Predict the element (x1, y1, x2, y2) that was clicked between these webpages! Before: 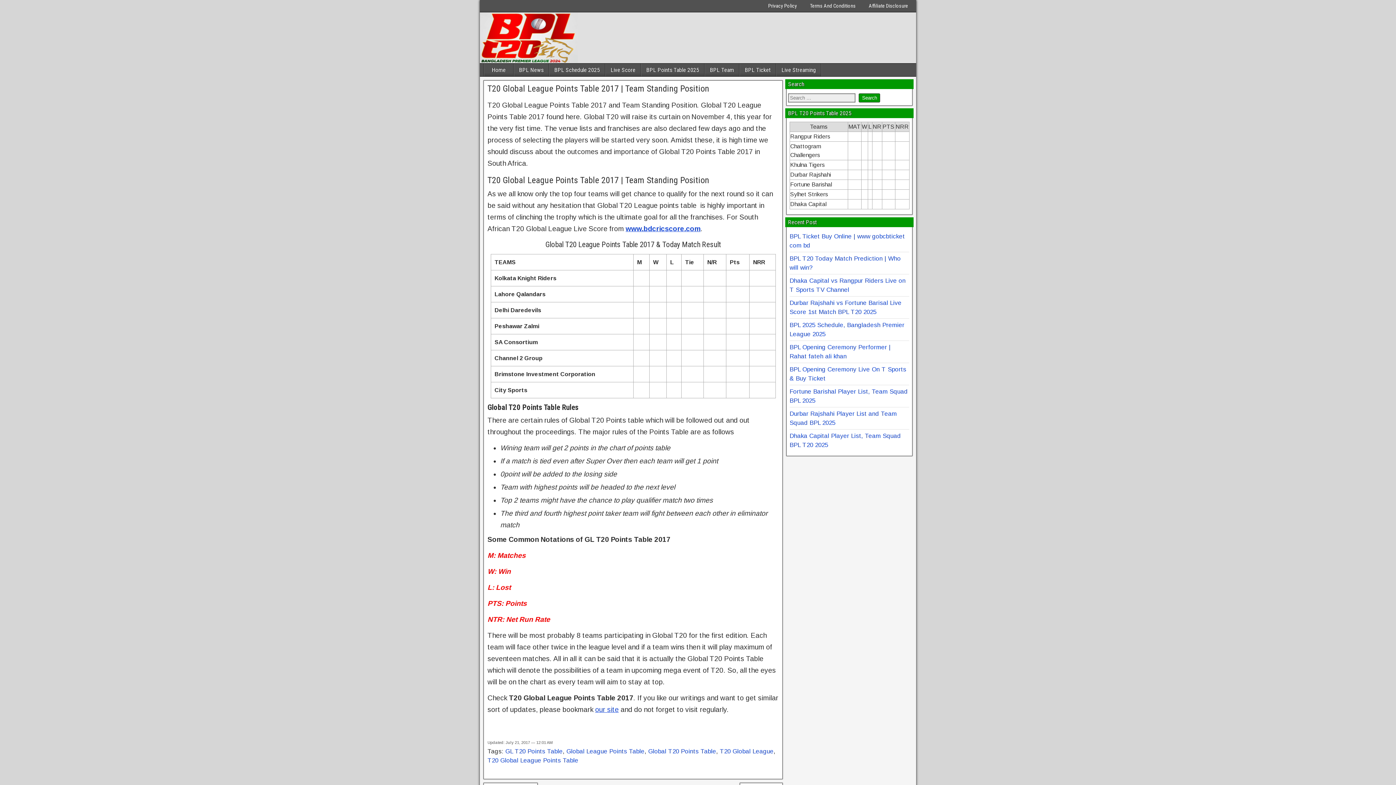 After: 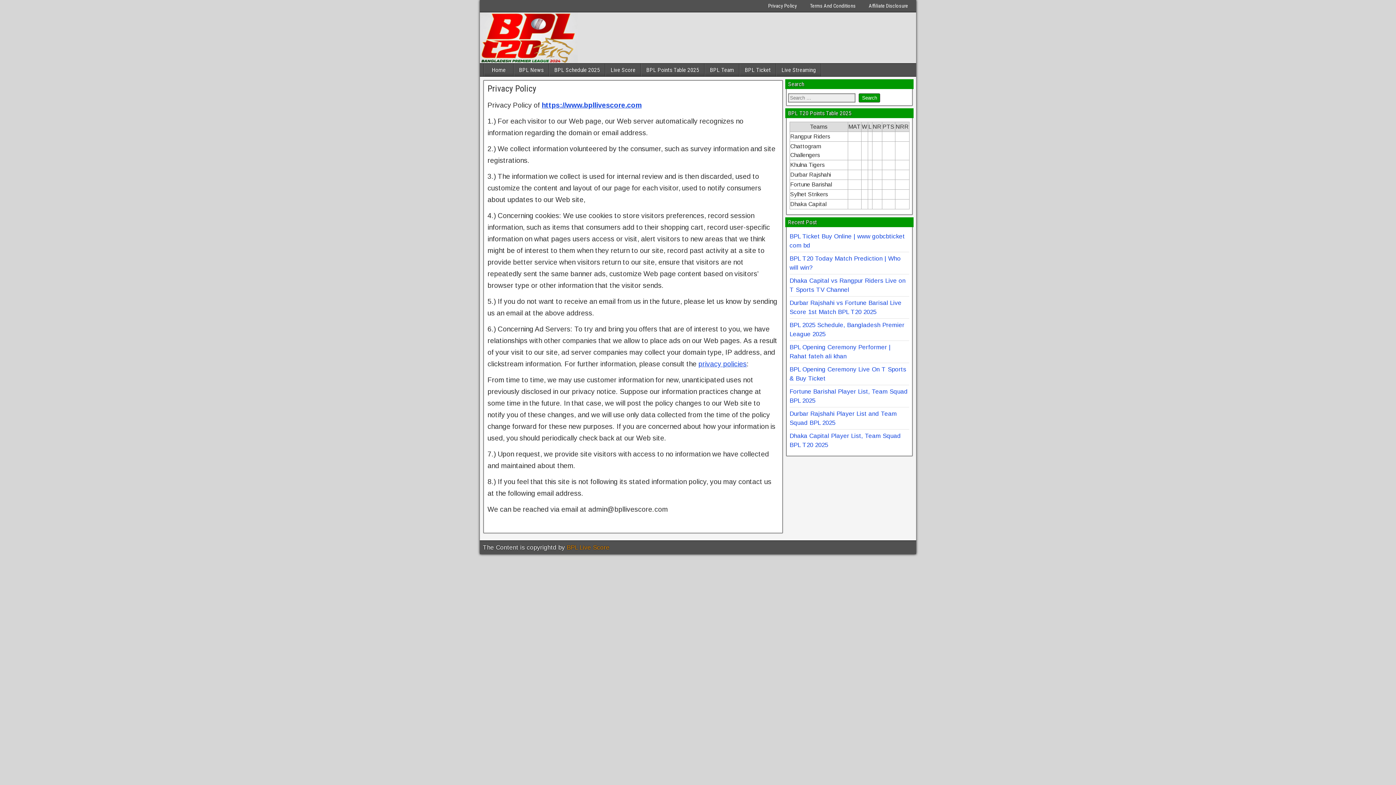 Action: label: Privacy Policy bbox: (761, 2, 803, 9)